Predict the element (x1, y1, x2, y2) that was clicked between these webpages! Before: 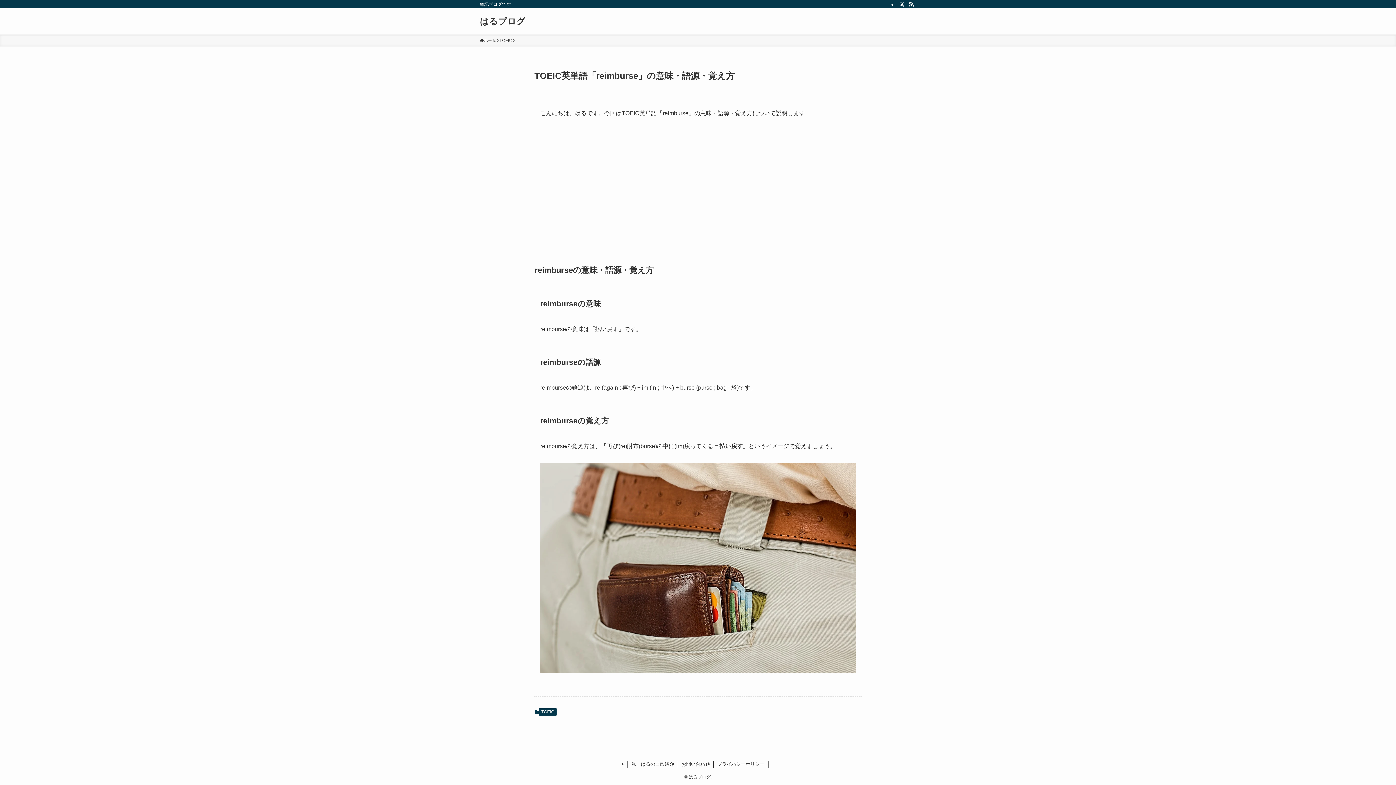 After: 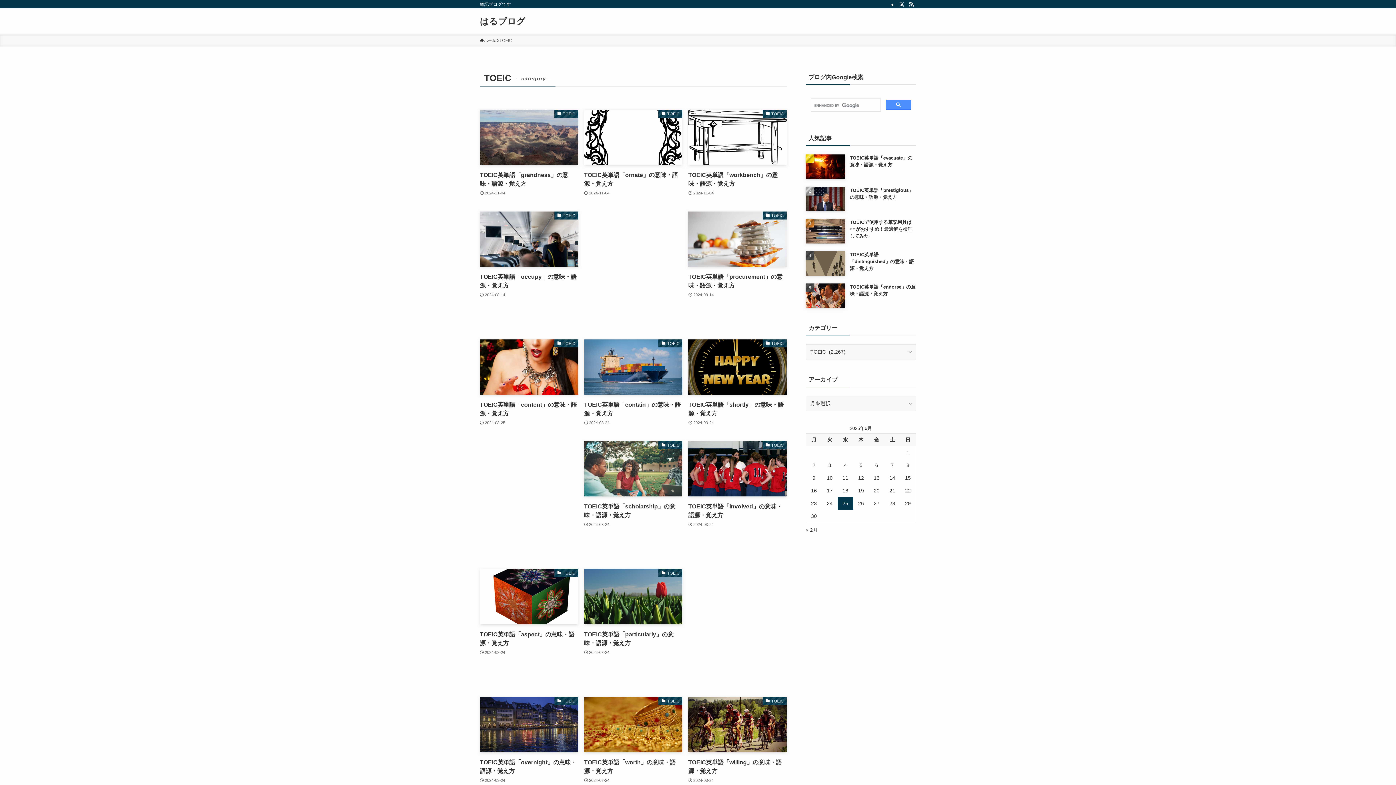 Action: bbox: (499, 37, 512, 43) label: TOEIC